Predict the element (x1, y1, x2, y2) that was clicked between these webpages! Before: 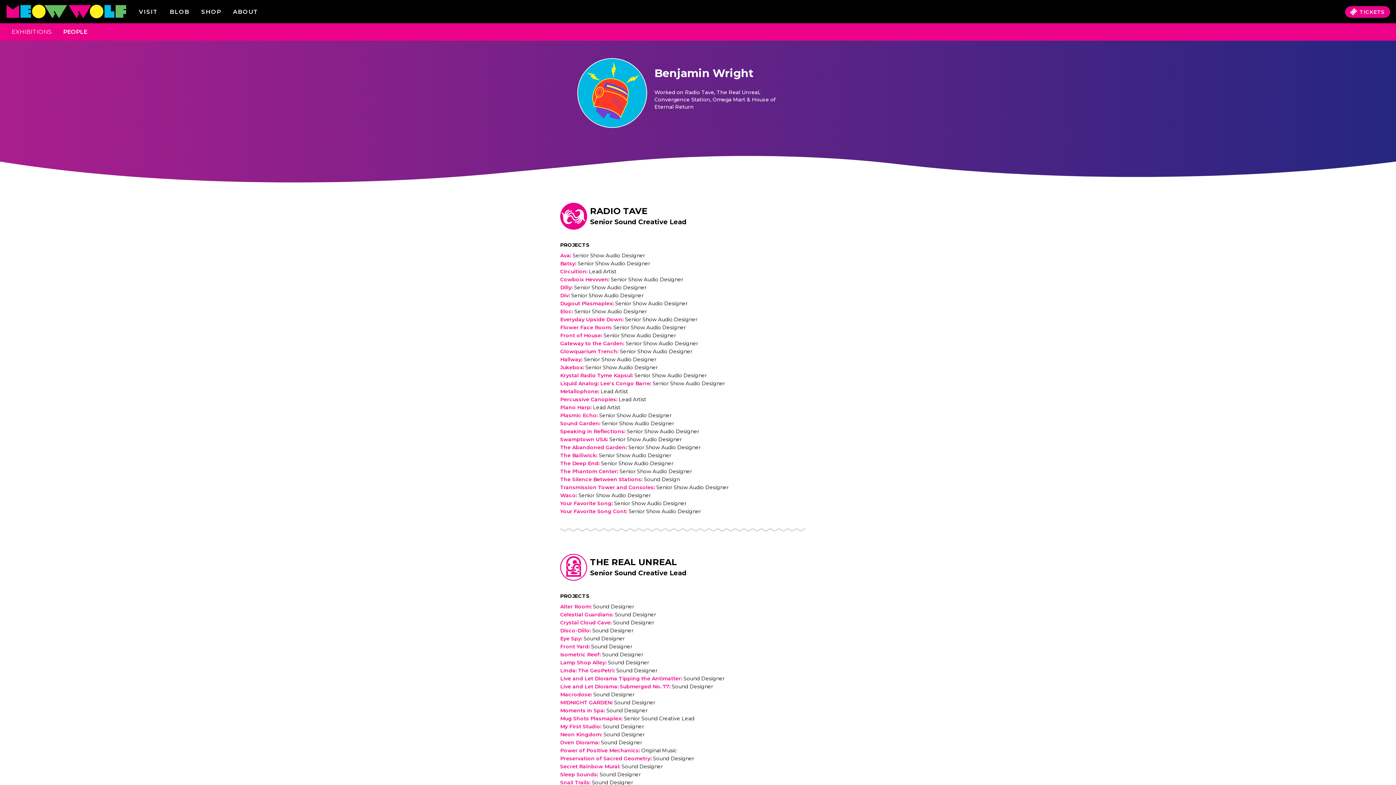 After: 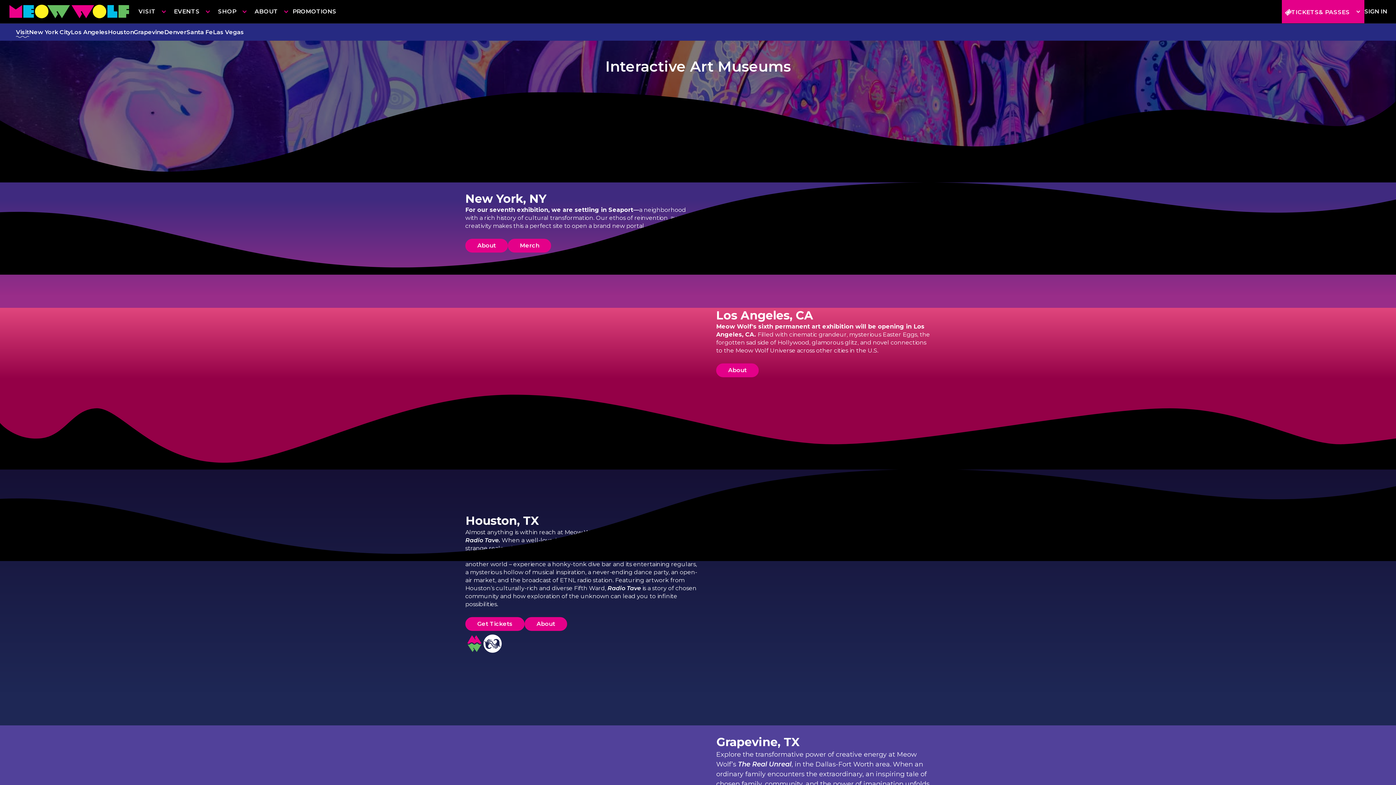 Action: label: VISIT bbox: (138, 7, 158, 16)